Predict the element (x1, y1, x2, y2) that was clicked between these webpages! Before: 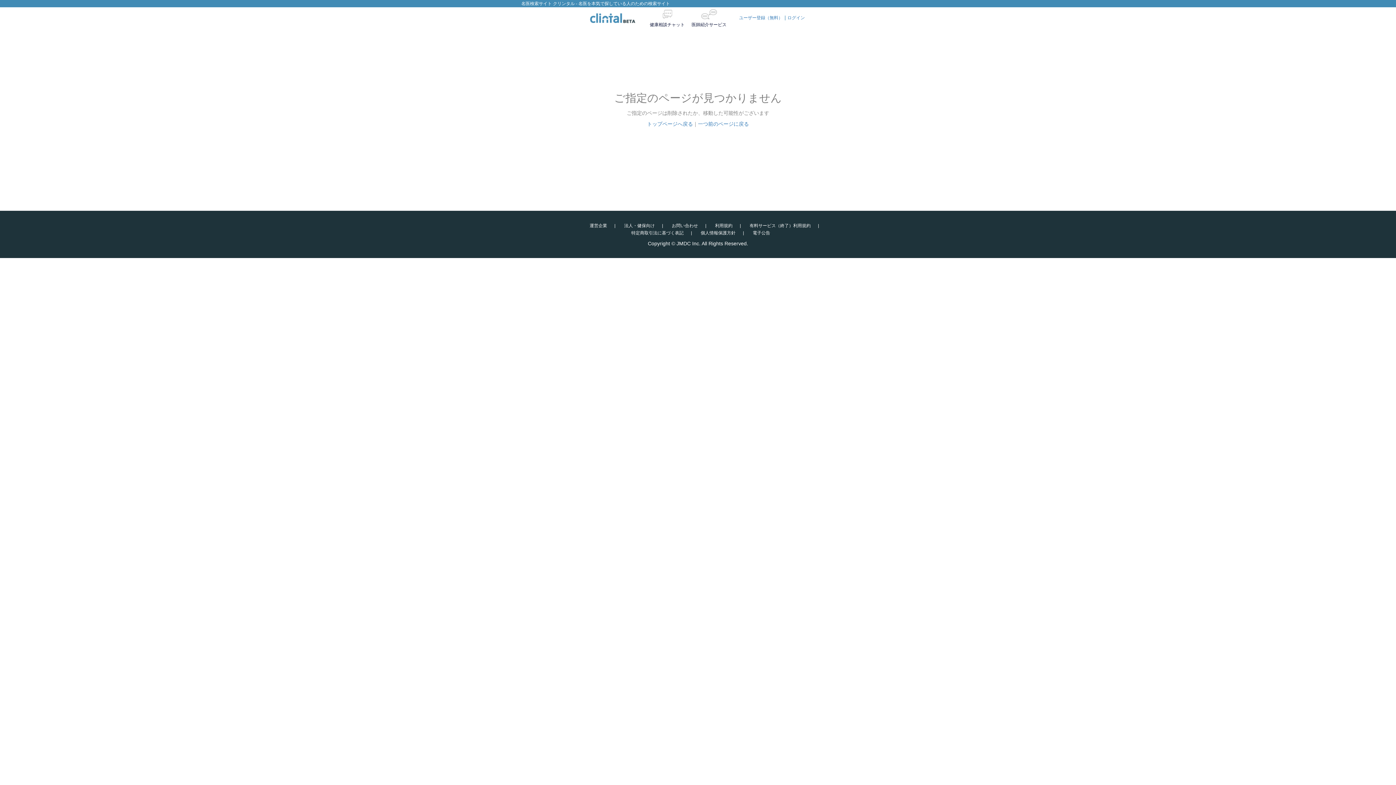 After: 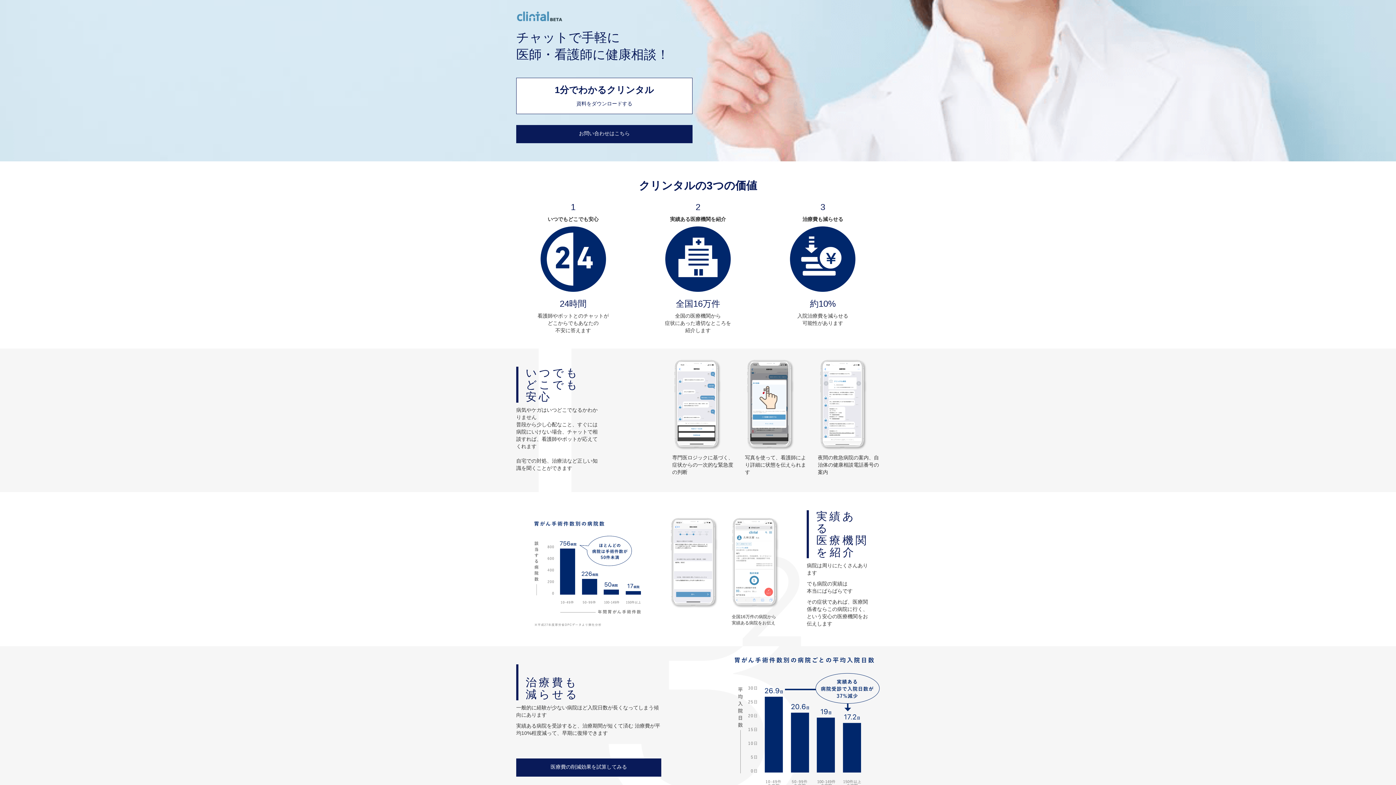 Action: bbox: (624, 223, 654, 228) label: 法人・健保向け